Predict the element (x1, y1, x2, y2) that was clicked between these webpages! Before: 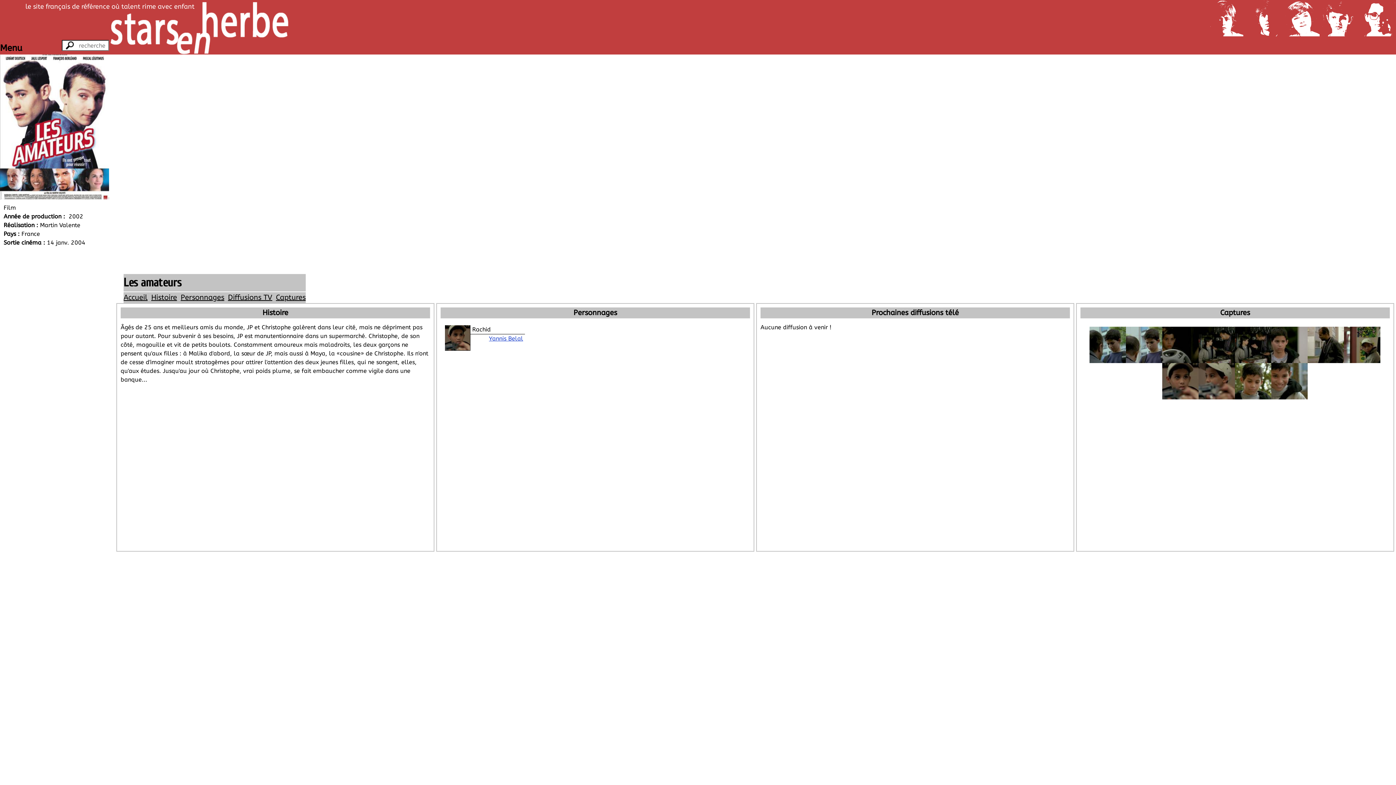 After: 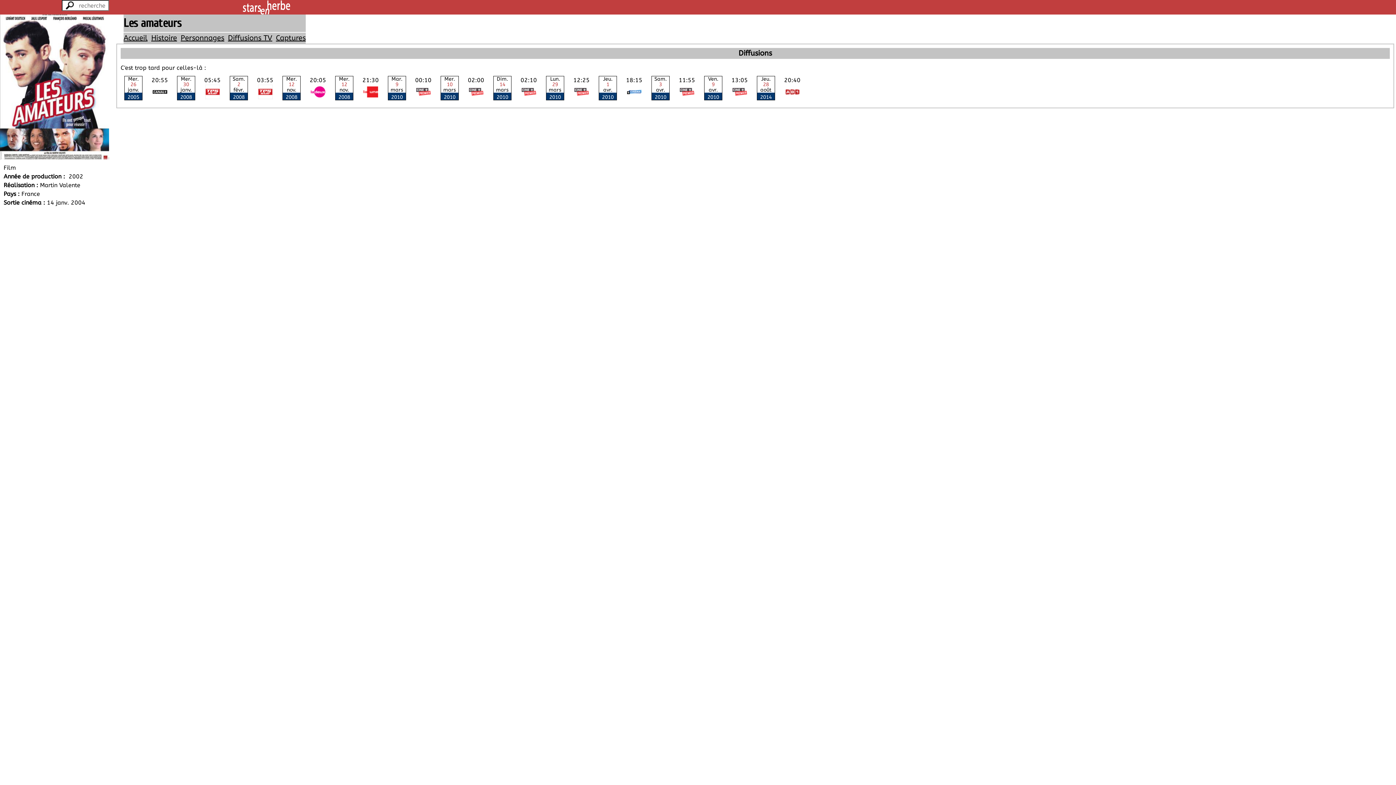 Action: bbox: (228, 293, 272, 301) label: Diffusions TV